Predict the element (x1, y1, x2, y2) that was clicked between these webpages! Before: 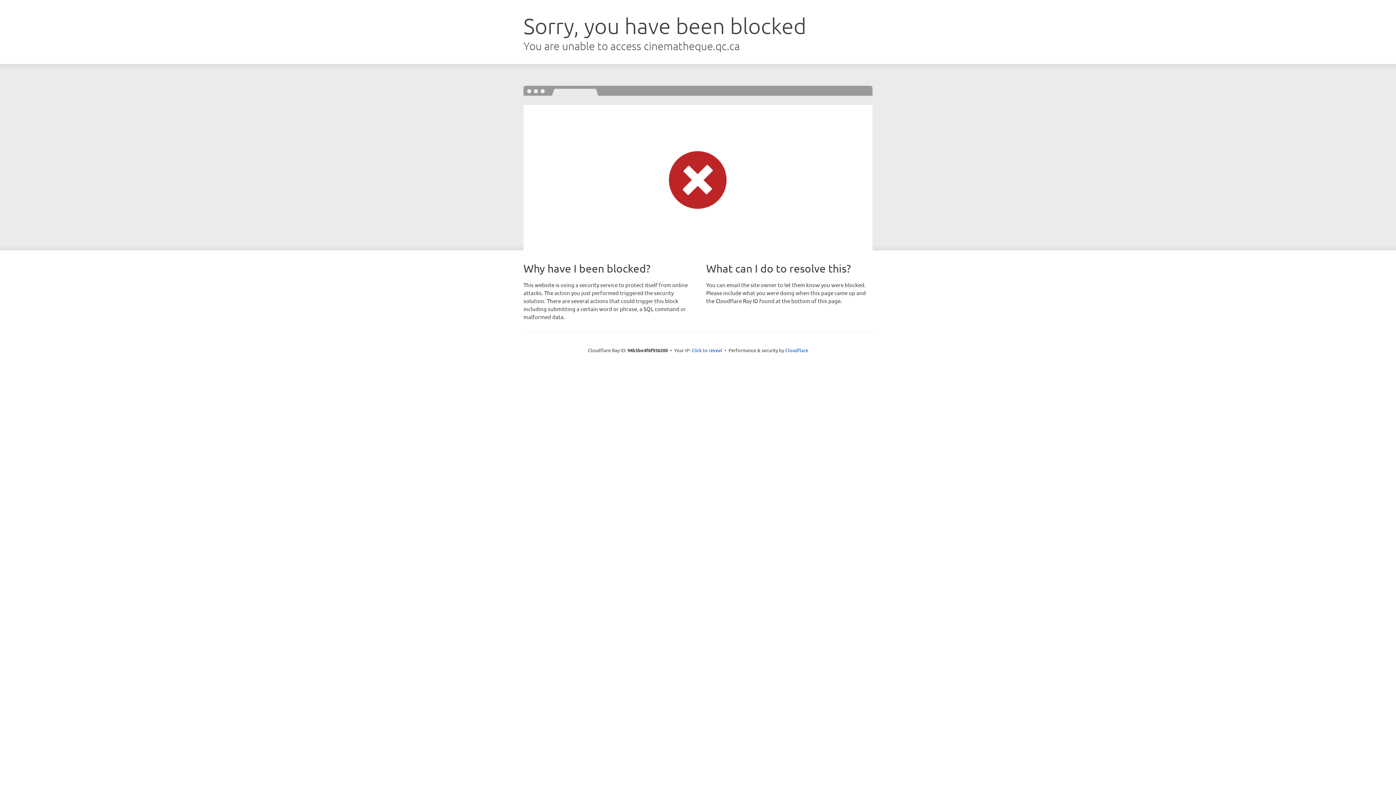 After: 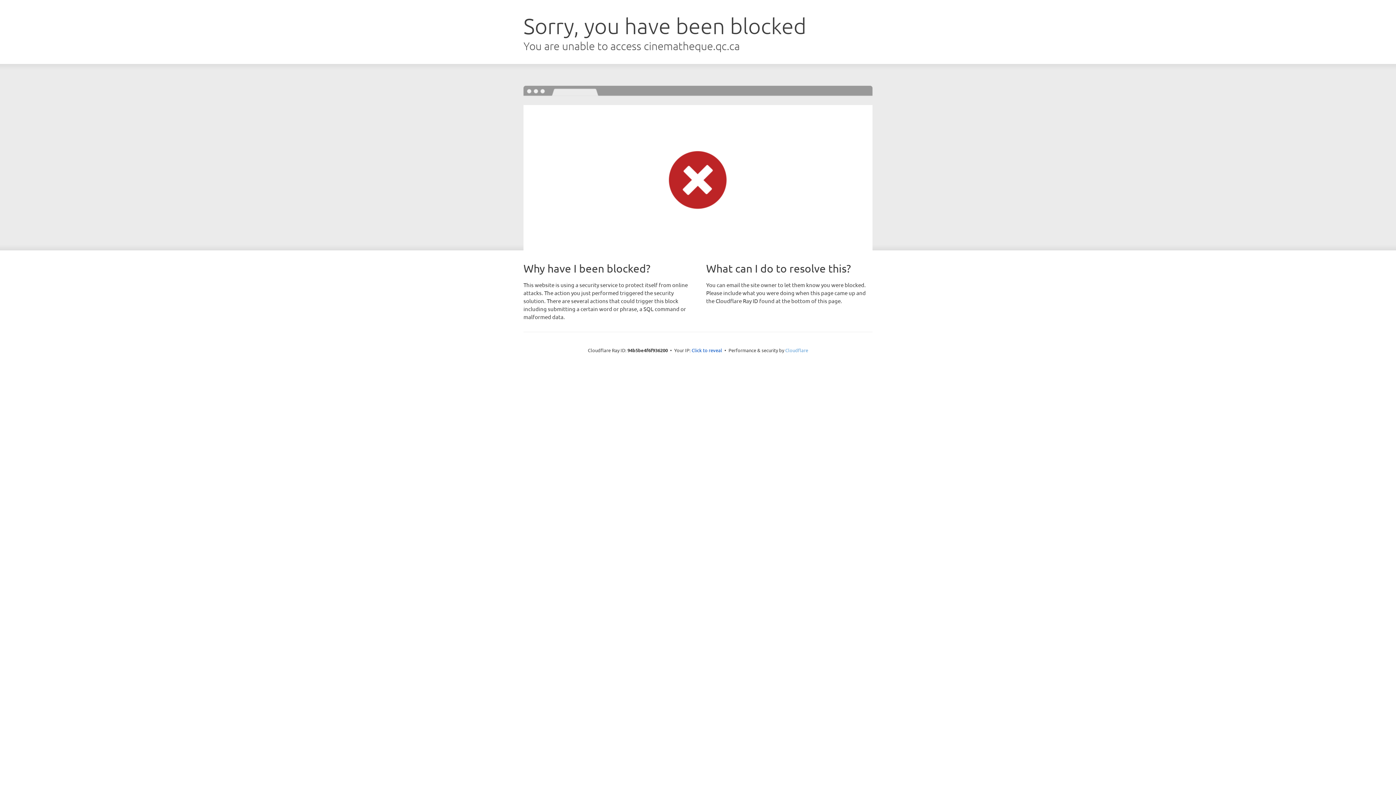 Action: label: Cloudflare bbox: (785, 347, 808, 353)